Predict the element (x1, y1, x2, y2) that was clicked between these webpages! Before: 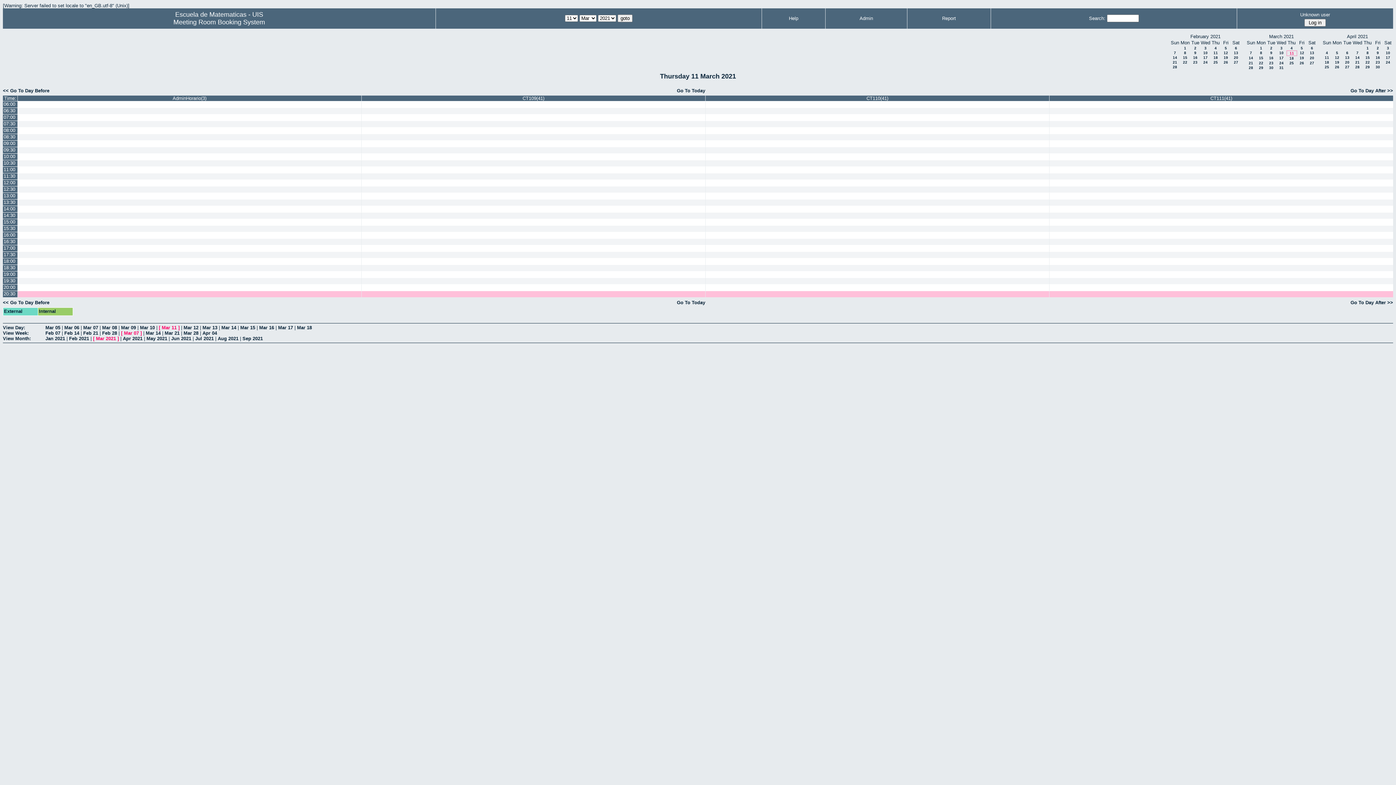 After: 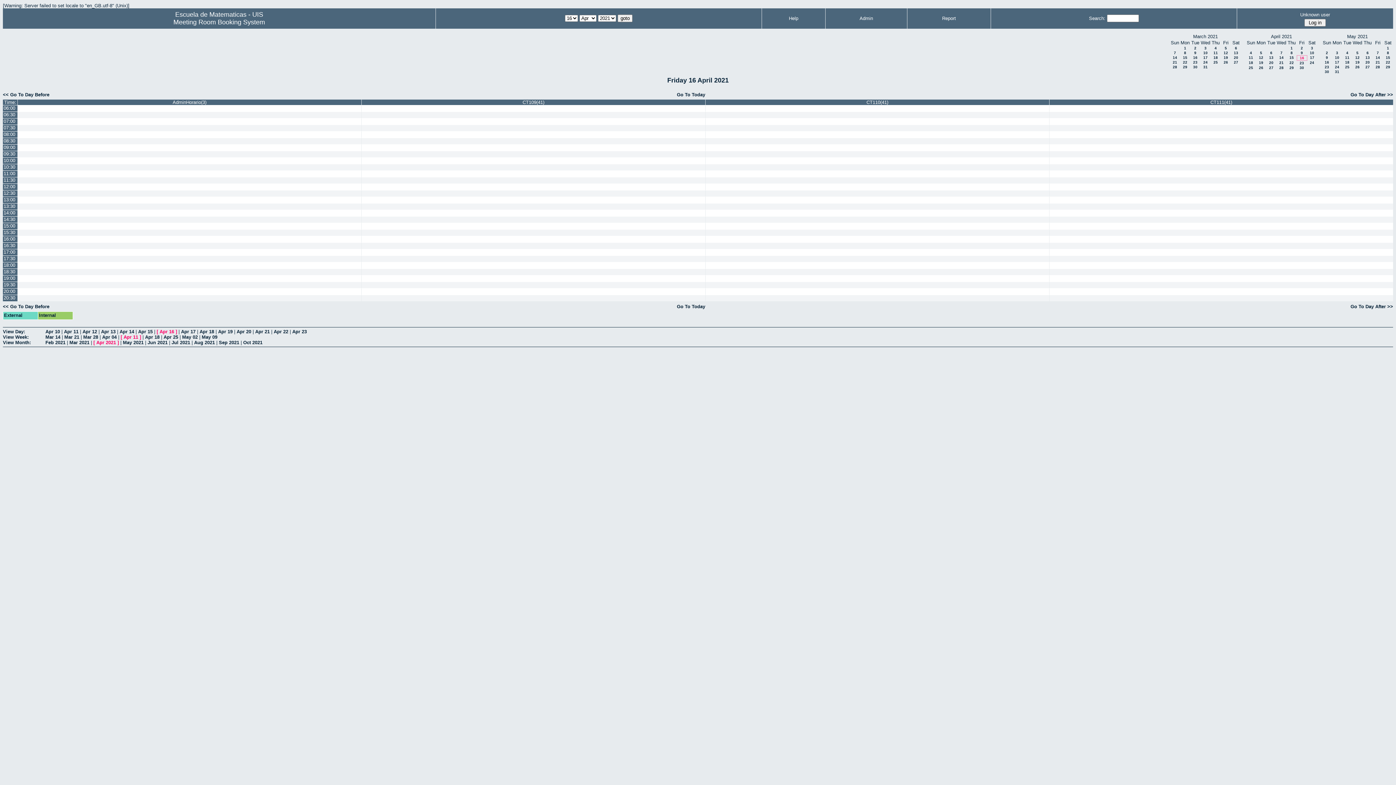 Action: label: 16 bbox: (1376, 55, 1380, 59)